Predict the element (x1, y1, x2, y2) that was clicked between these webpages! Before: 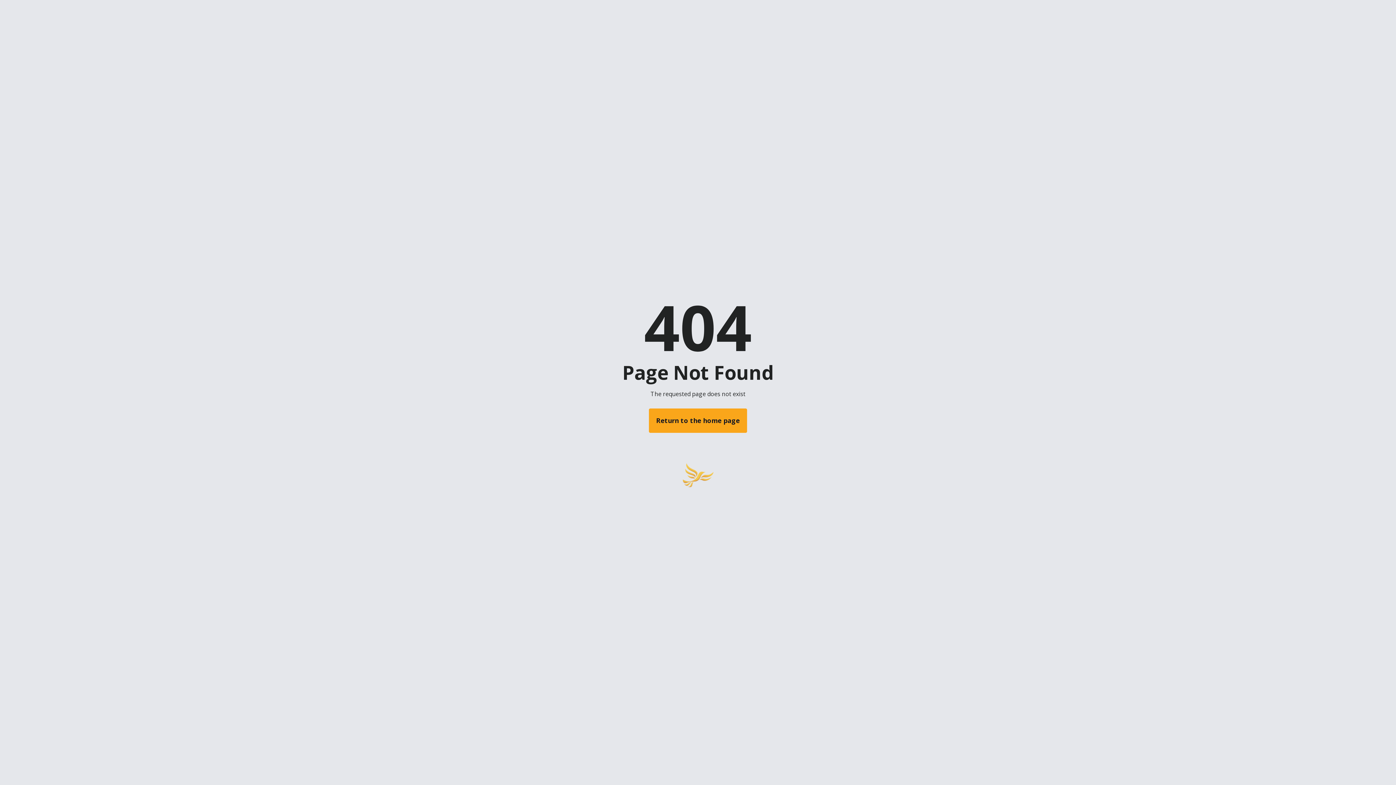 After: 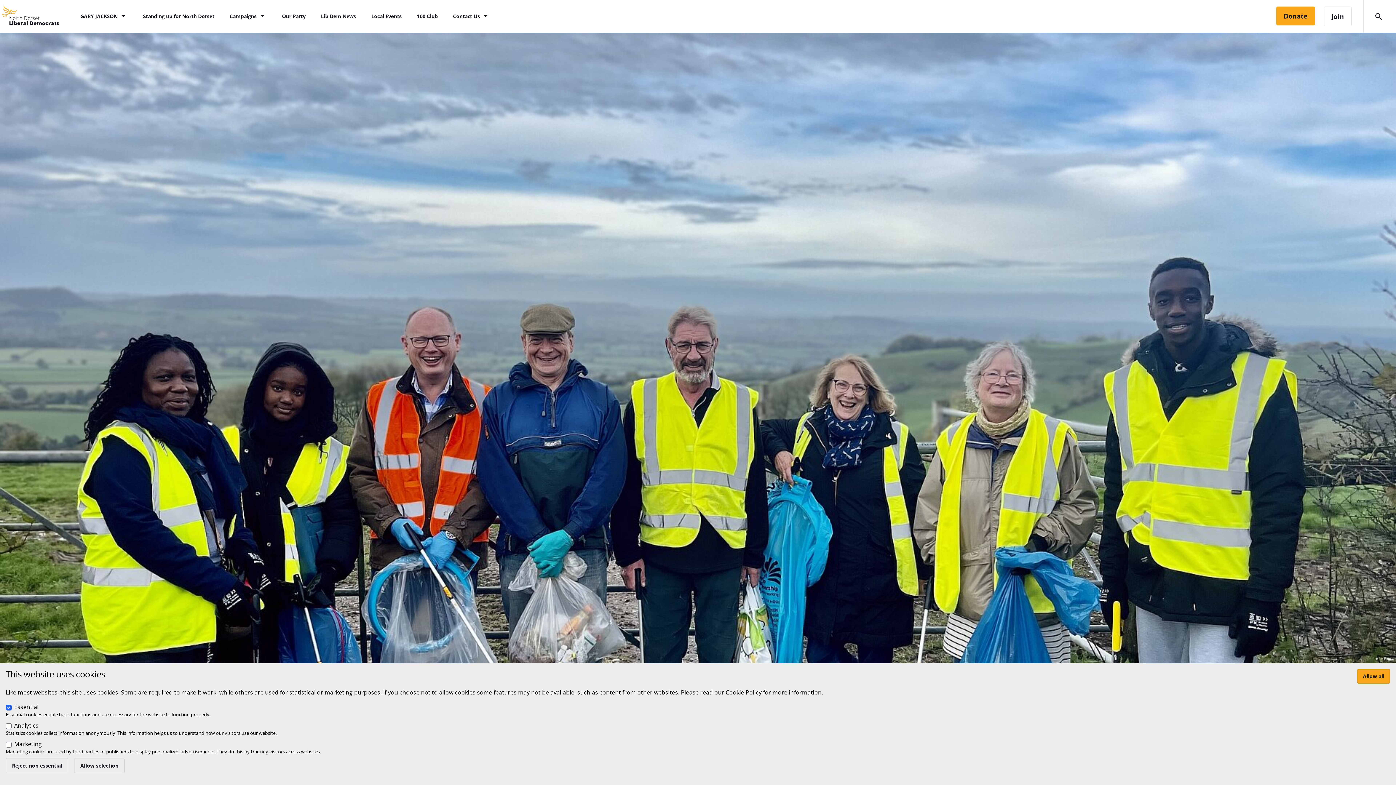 Action: label: Return to the home page bbox: (649, 408, 747, 433)